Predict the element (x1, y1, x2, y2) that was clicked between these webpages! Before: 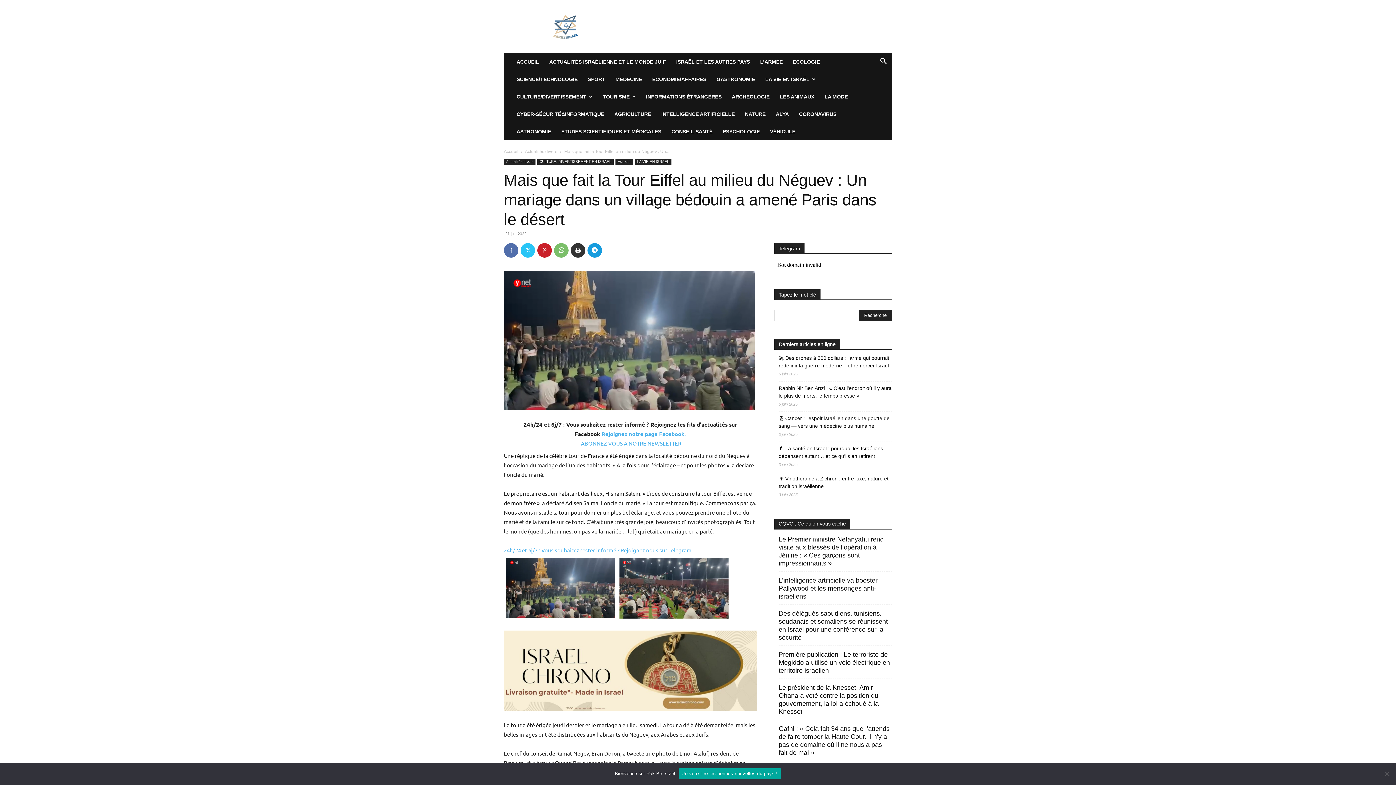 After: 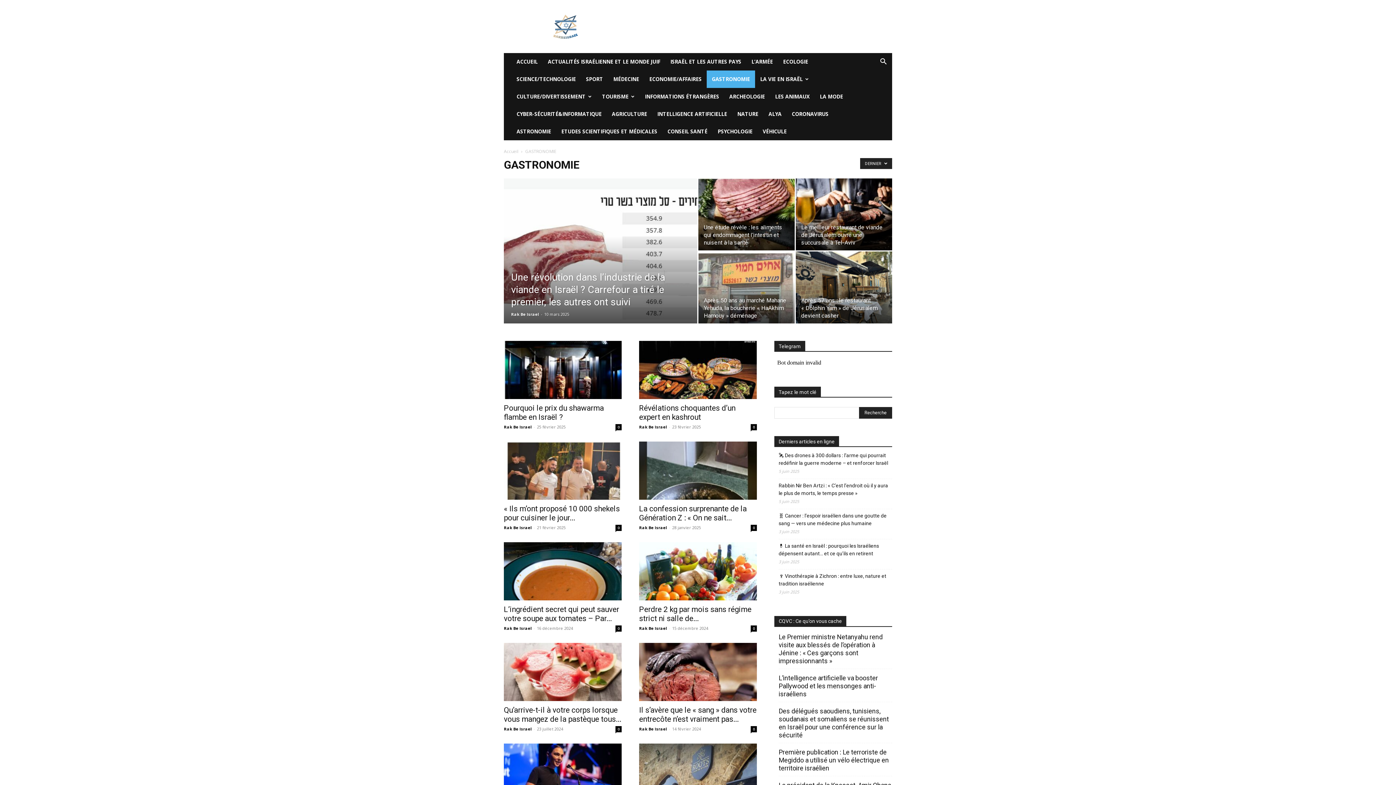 Action: label: GASTRONOMIE bbox: (711, 70, 760, 88)